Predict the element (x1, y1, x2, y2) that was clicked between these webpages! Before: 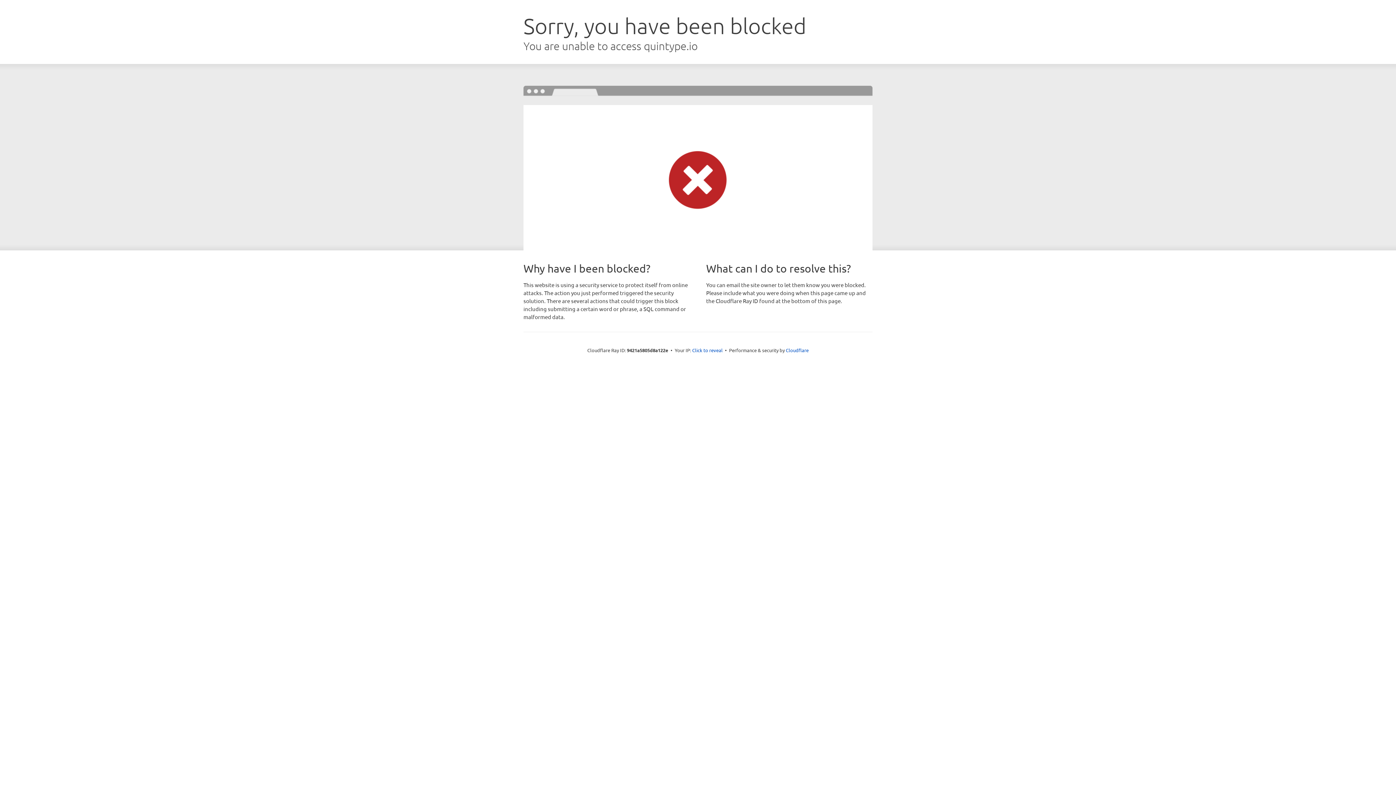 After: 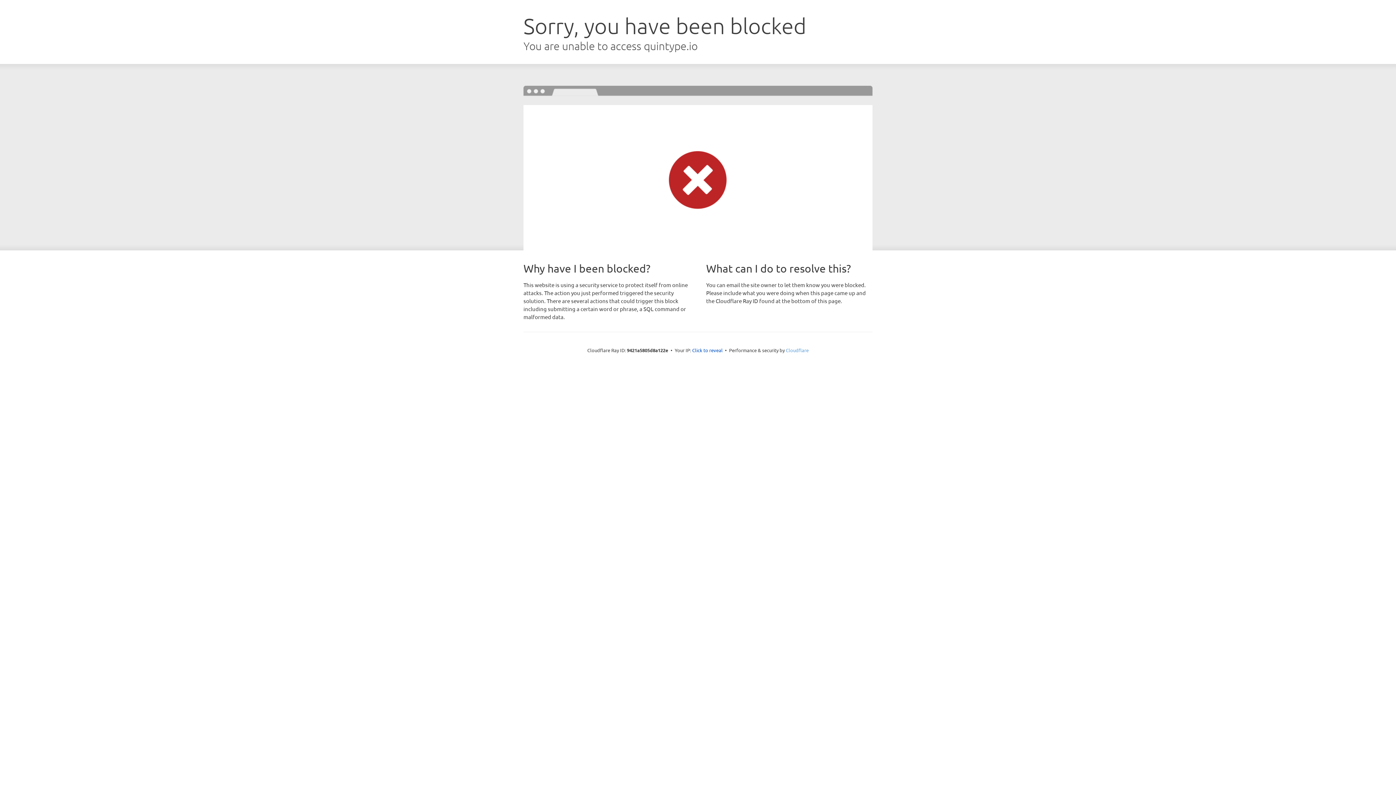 Action: label: Cloudflare bbox: (786, 347, 808, 353)